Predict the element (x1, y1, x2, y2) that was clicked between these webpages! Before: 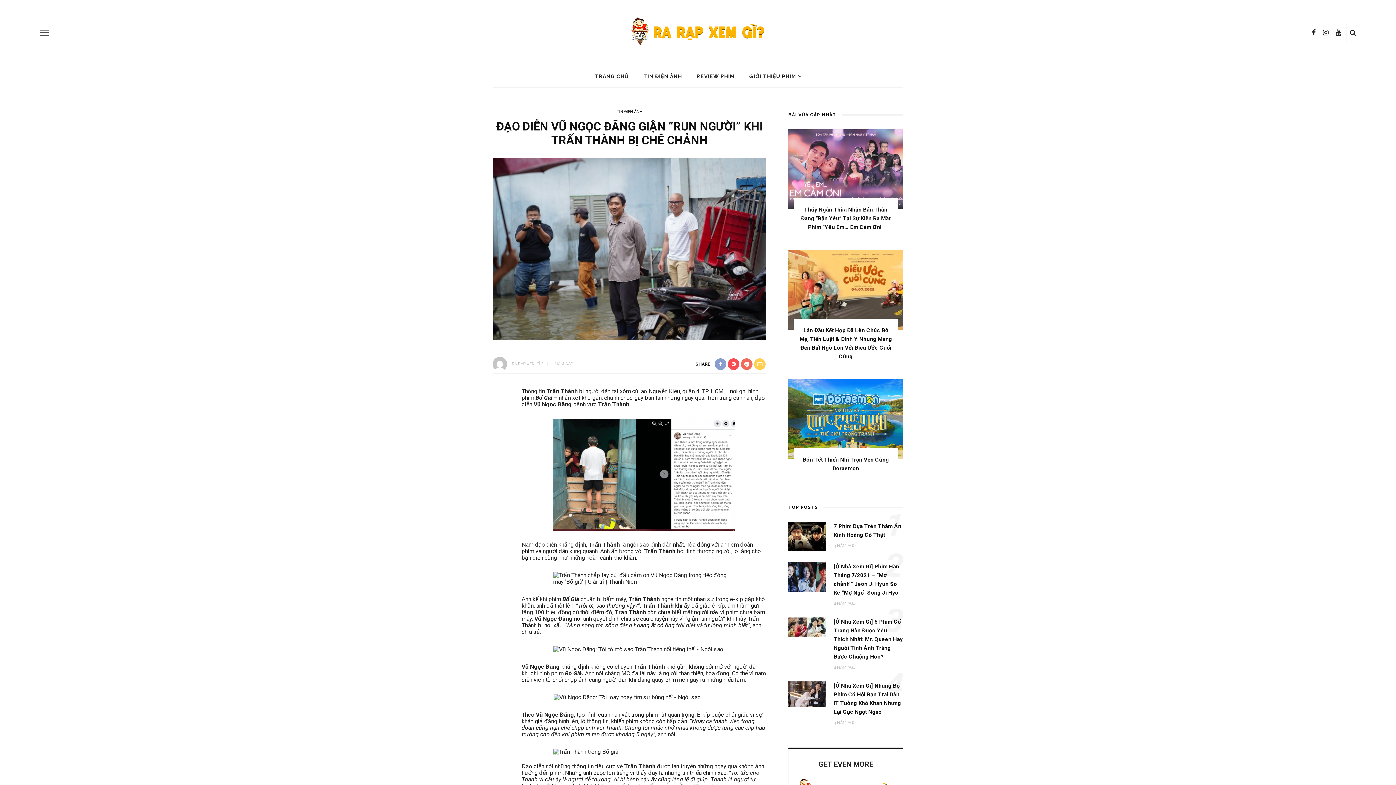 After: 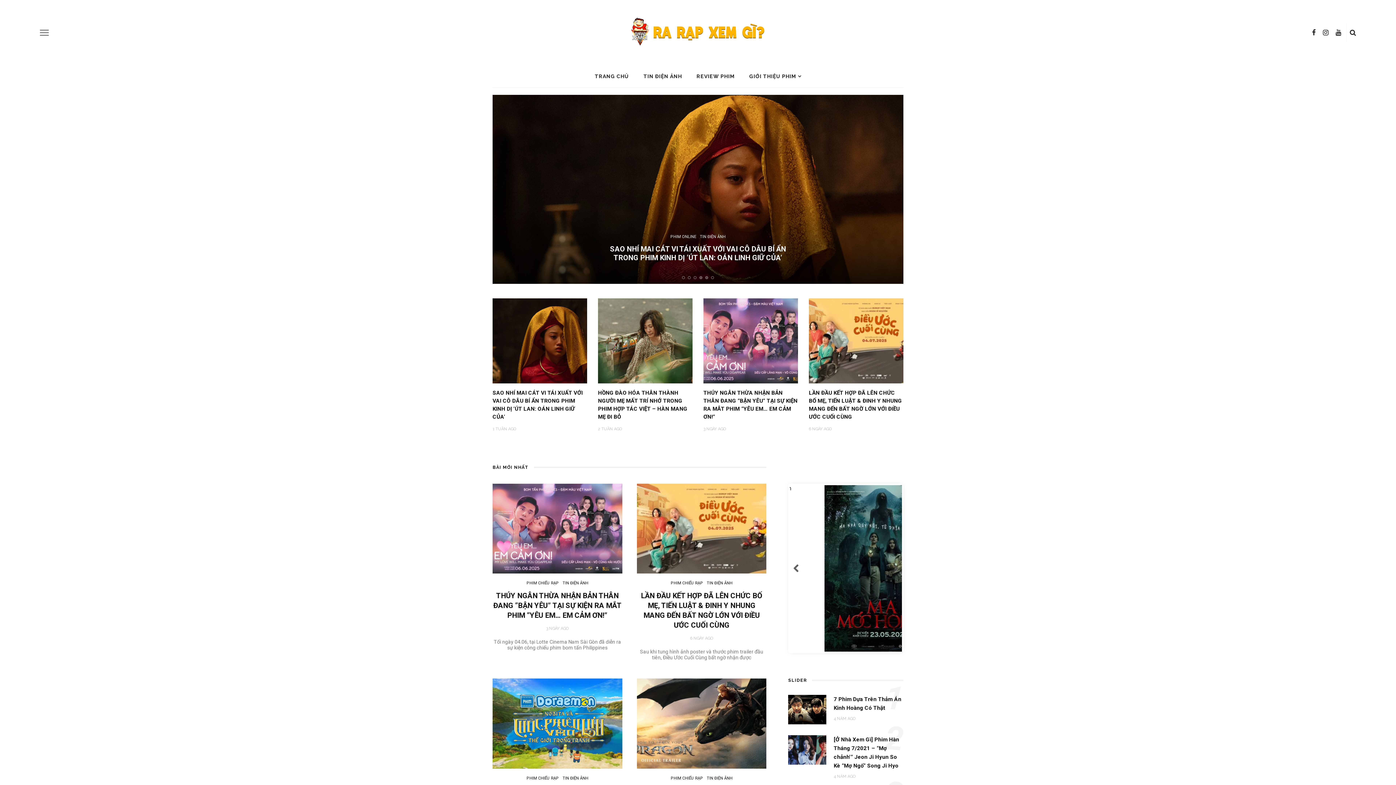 Action: bbox: (587, 65, 636, 87) label: TRANG CHỦ